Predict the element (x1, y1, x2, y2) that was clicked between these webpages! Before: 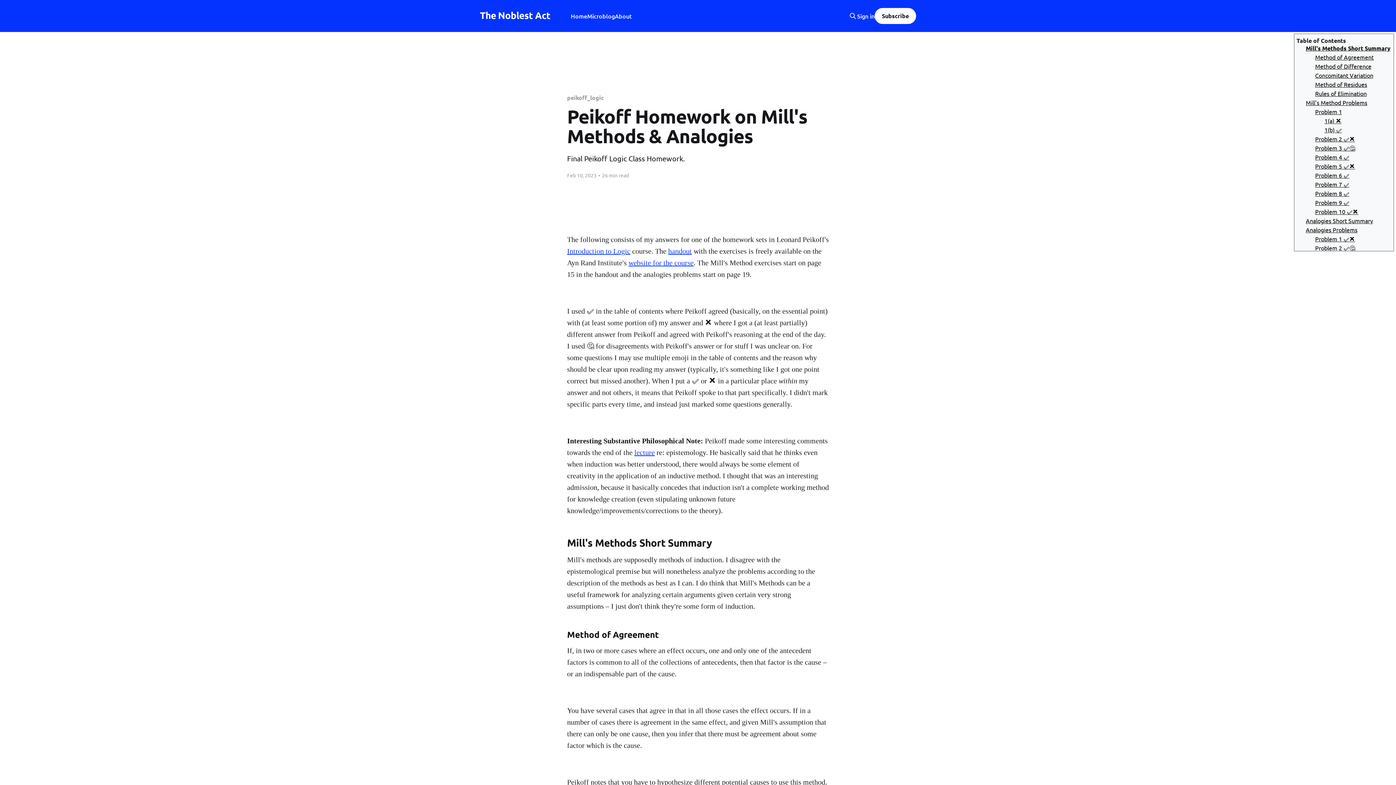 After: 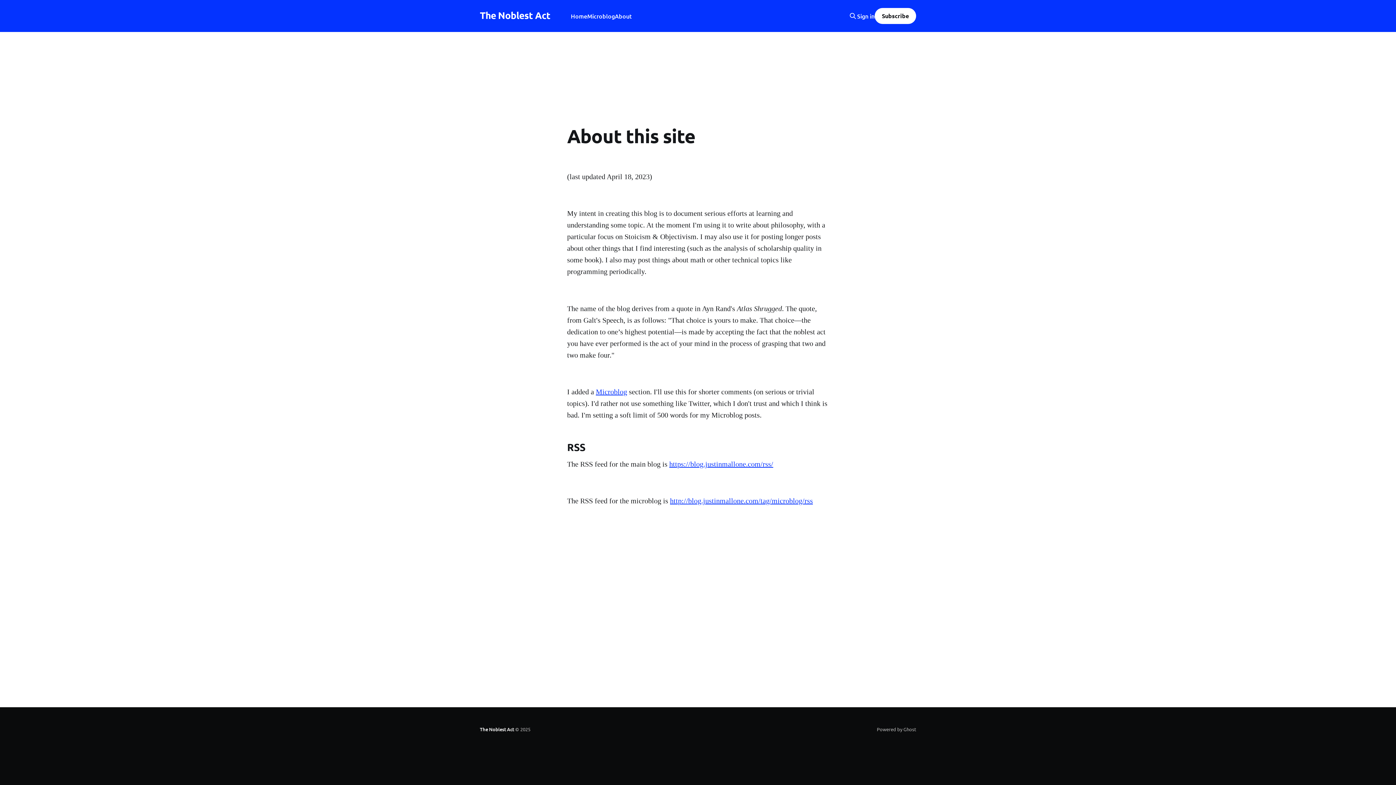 Action: bbox: (614, 11, 632, 21) label: About